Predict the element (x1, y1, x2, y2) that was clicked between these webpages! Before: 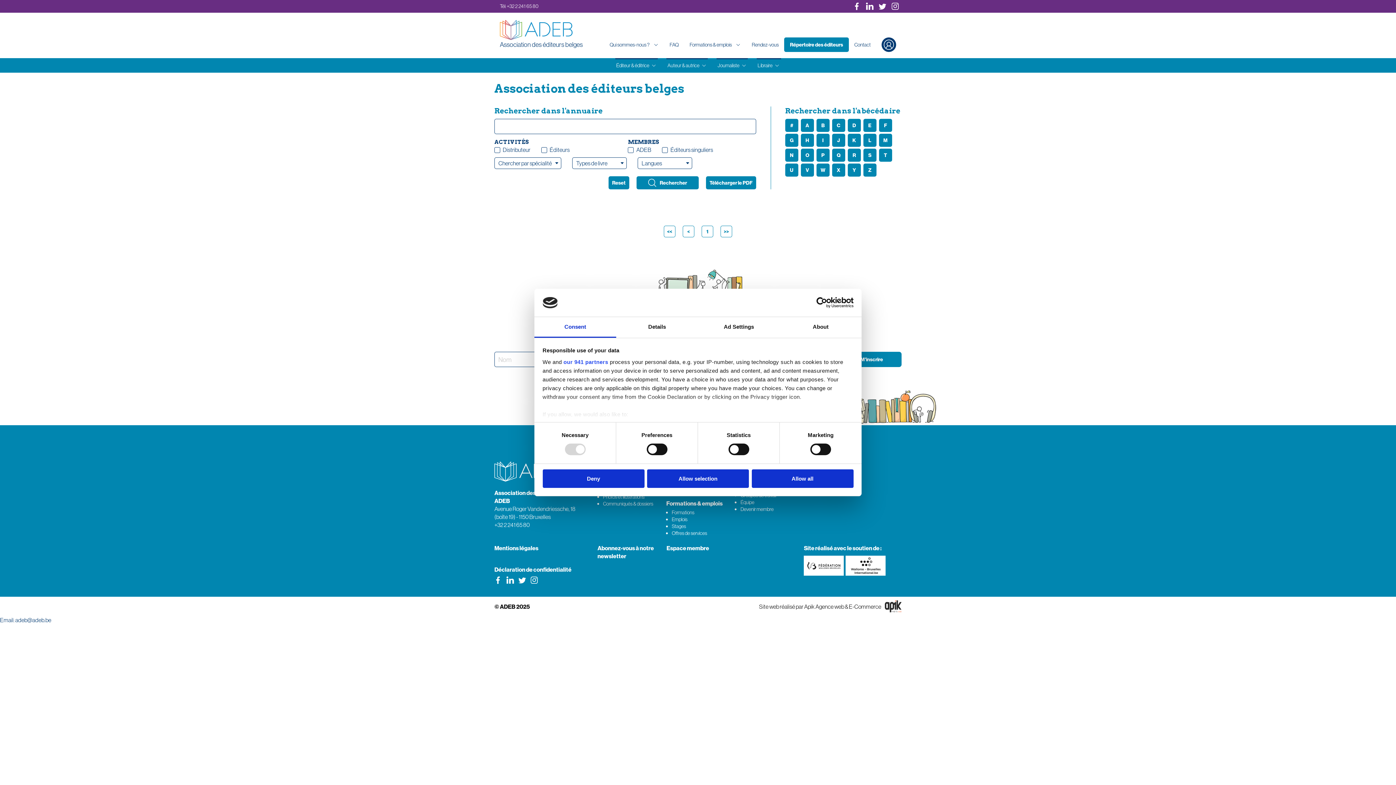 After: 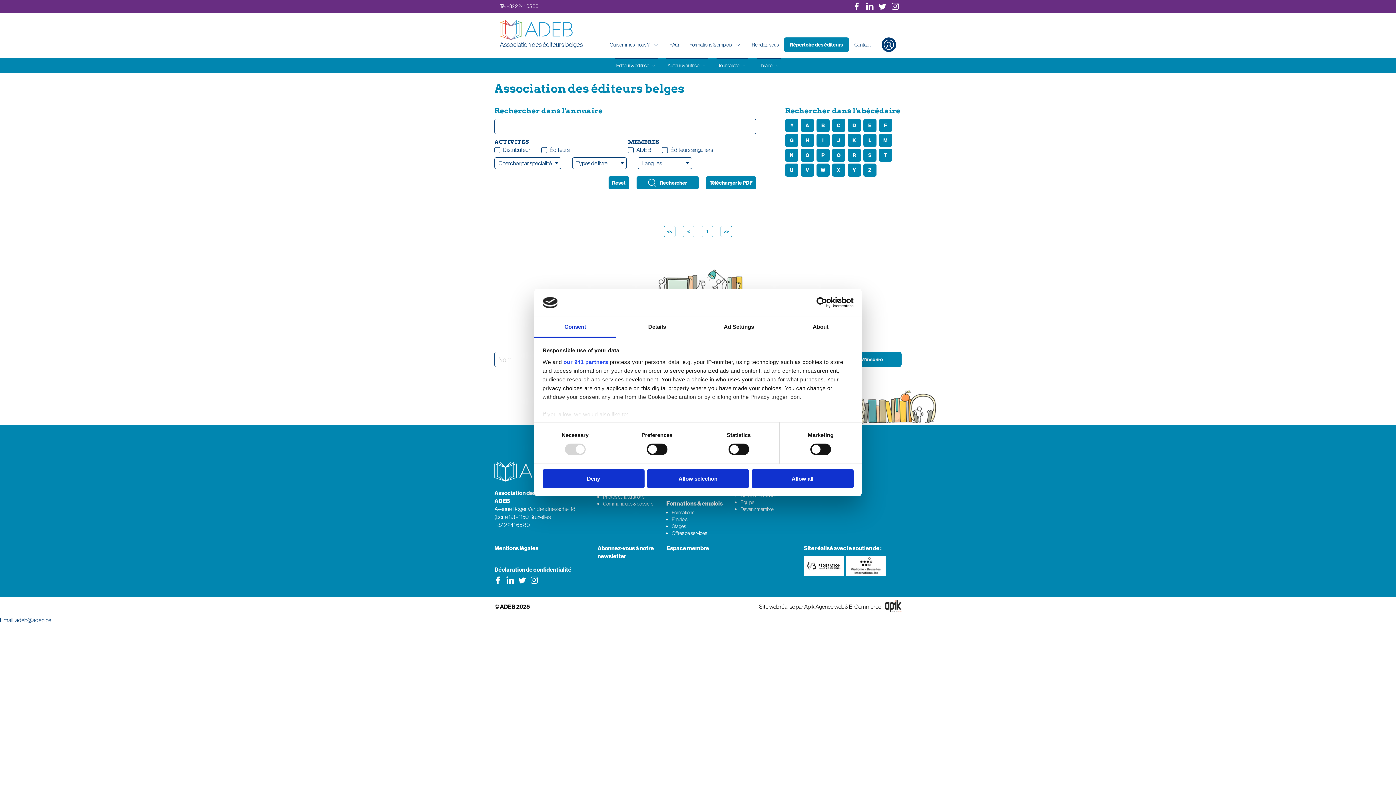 Action: label: D bbox: (847, 146, 860, 159)